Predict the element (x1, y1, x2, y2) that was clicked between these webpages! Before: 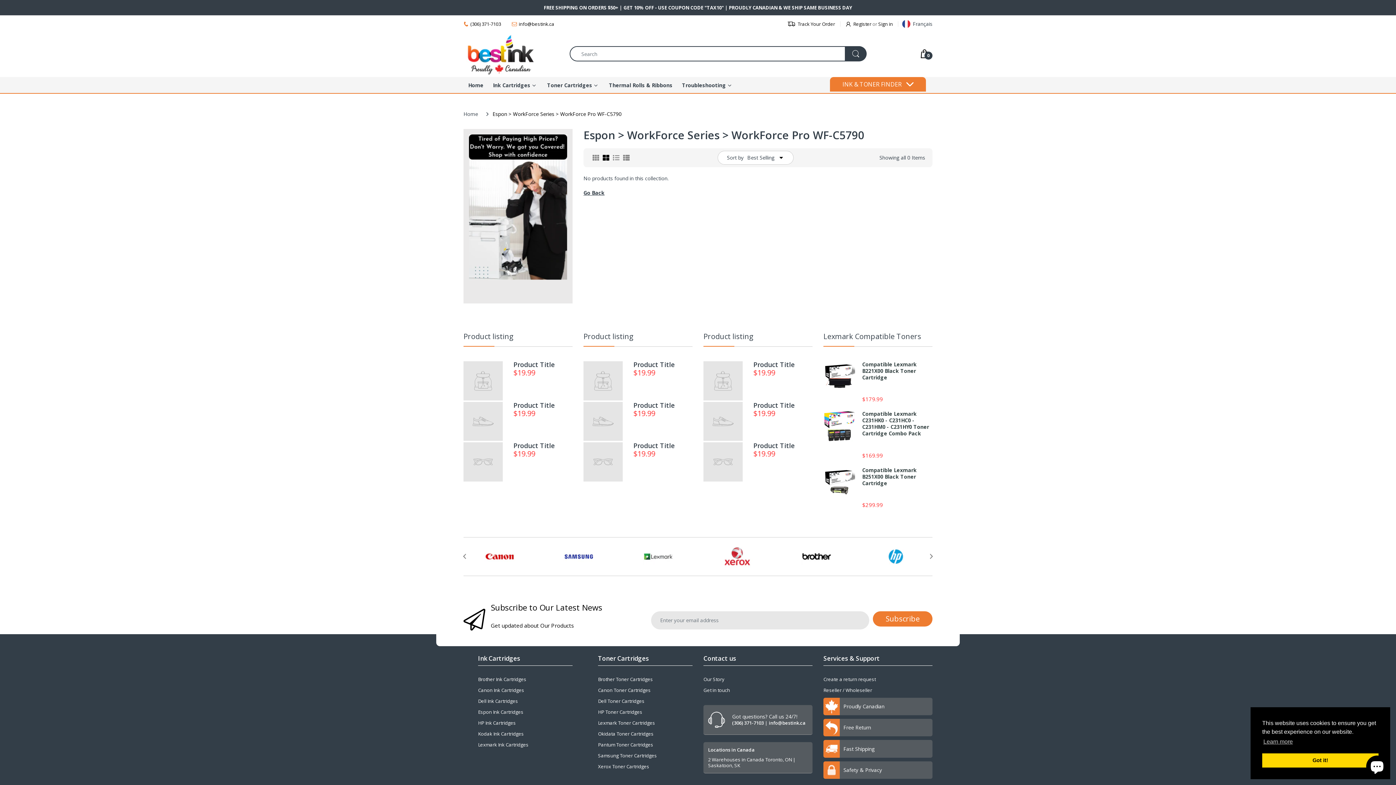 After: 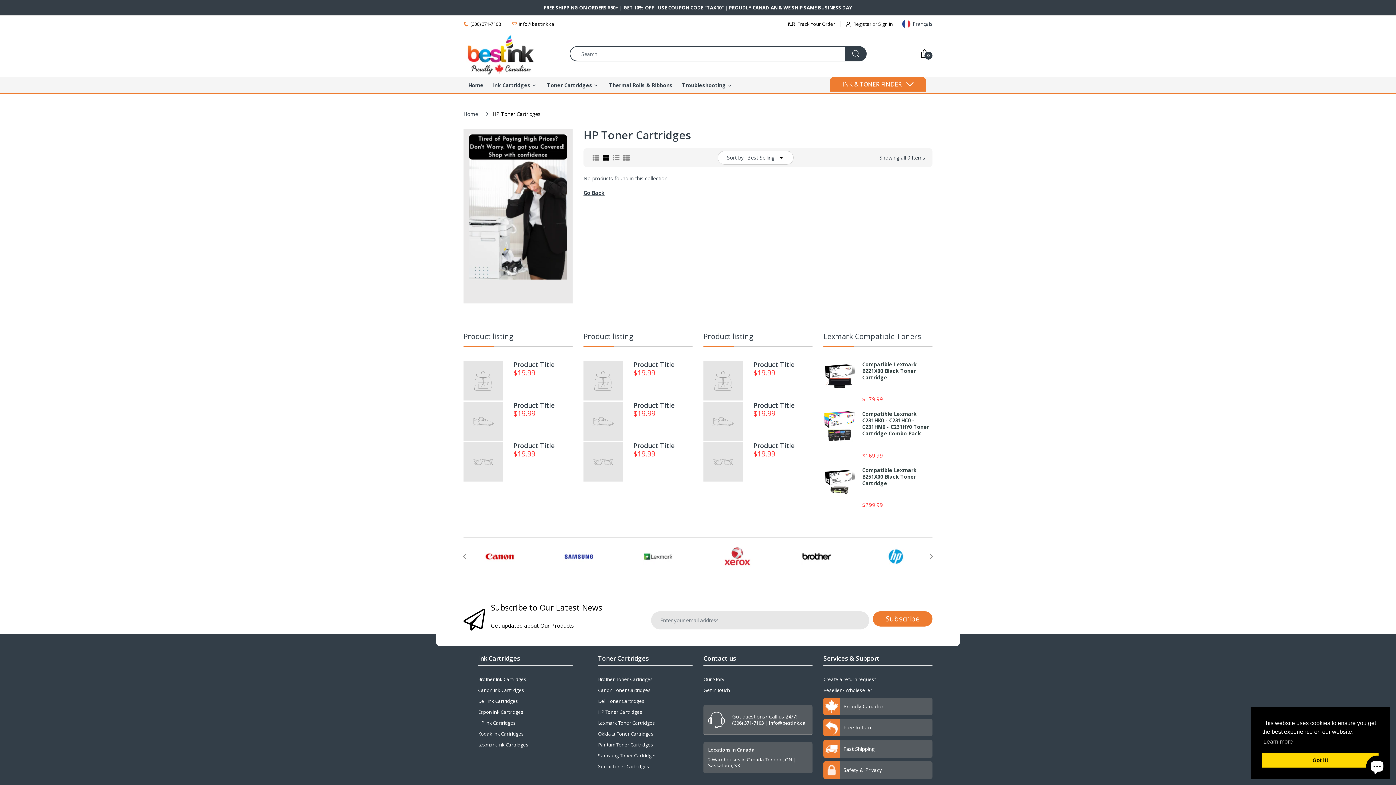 Action: bbox: (598, 709, 642, 715) label: HP Toner Cartridges